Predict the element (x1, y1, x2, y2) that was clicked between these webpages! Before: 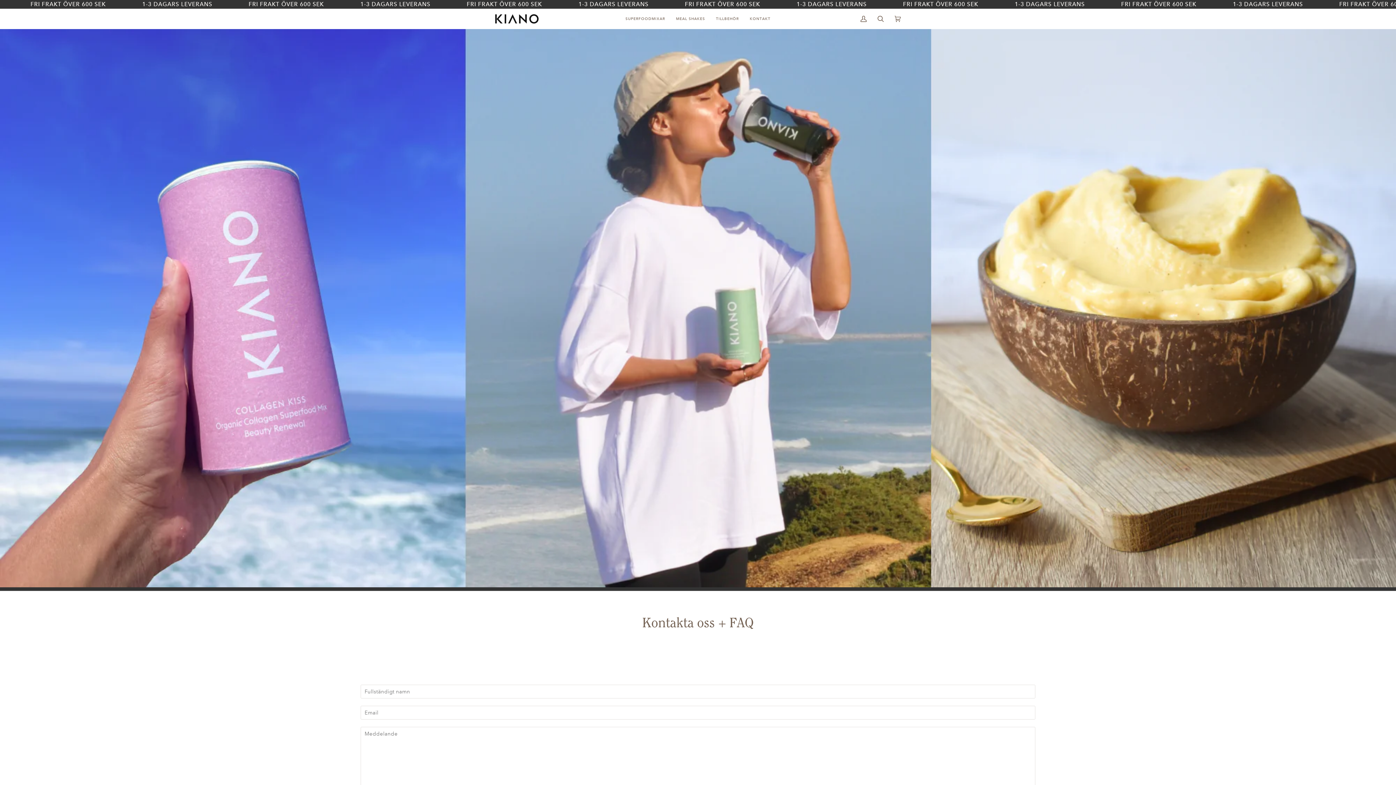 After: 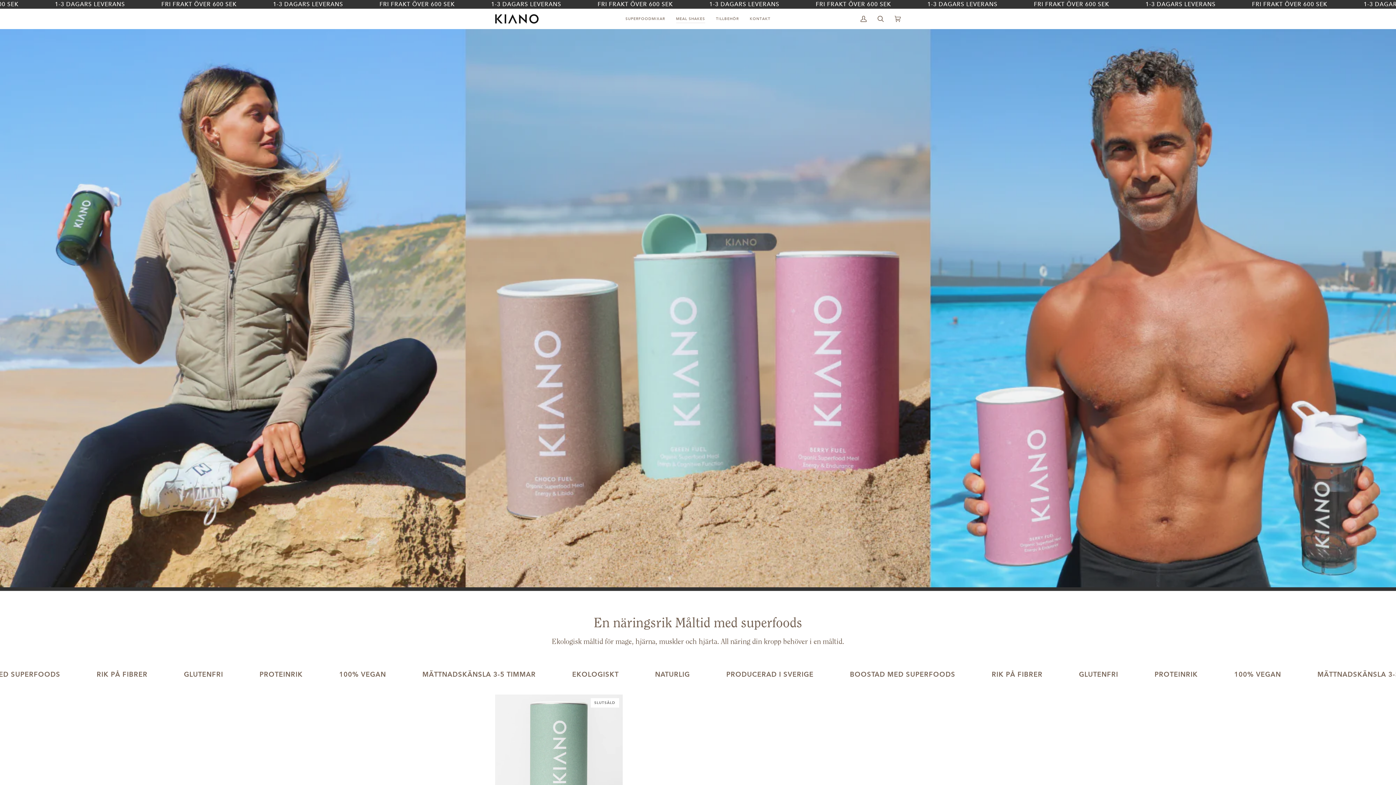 Action: label: MEAL SHAKES bbox: (670, 8, 710, 29)